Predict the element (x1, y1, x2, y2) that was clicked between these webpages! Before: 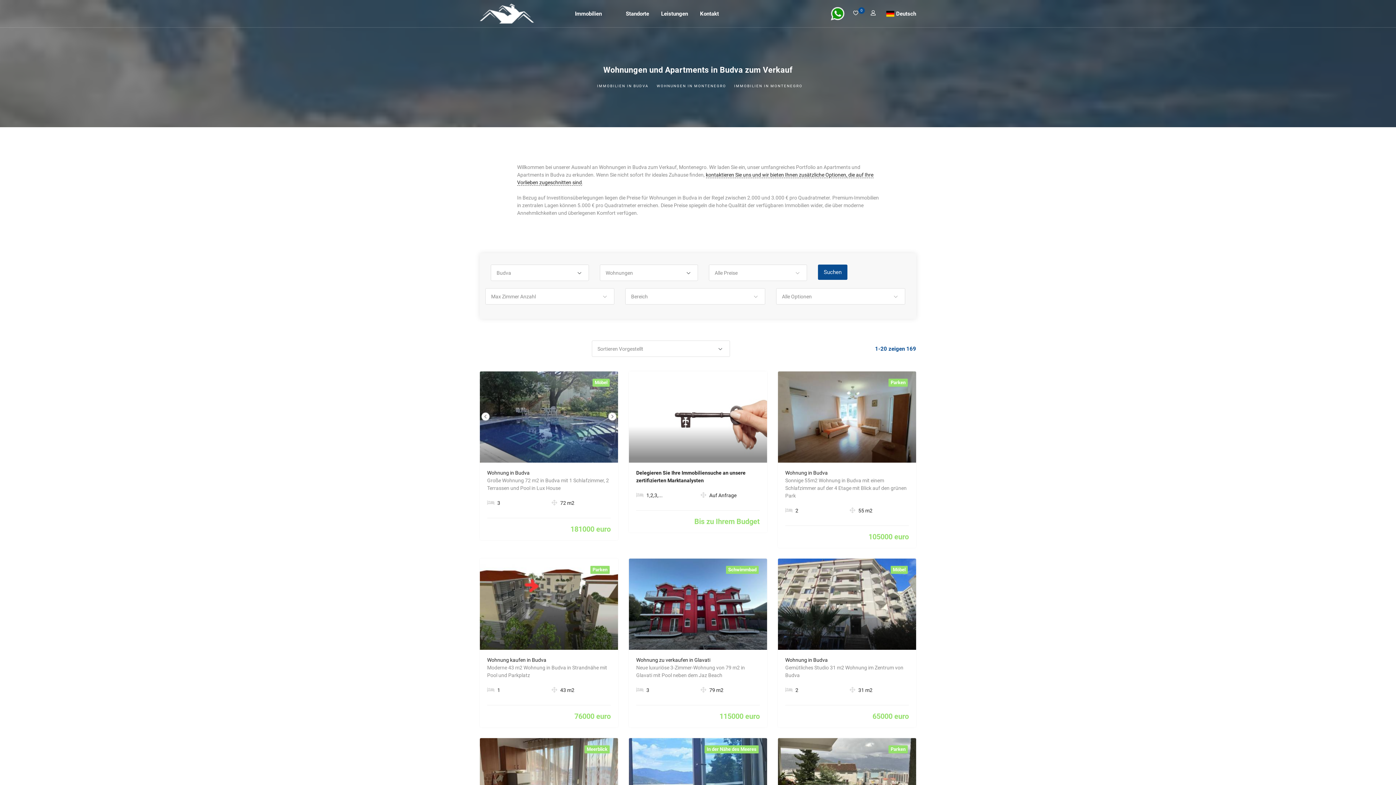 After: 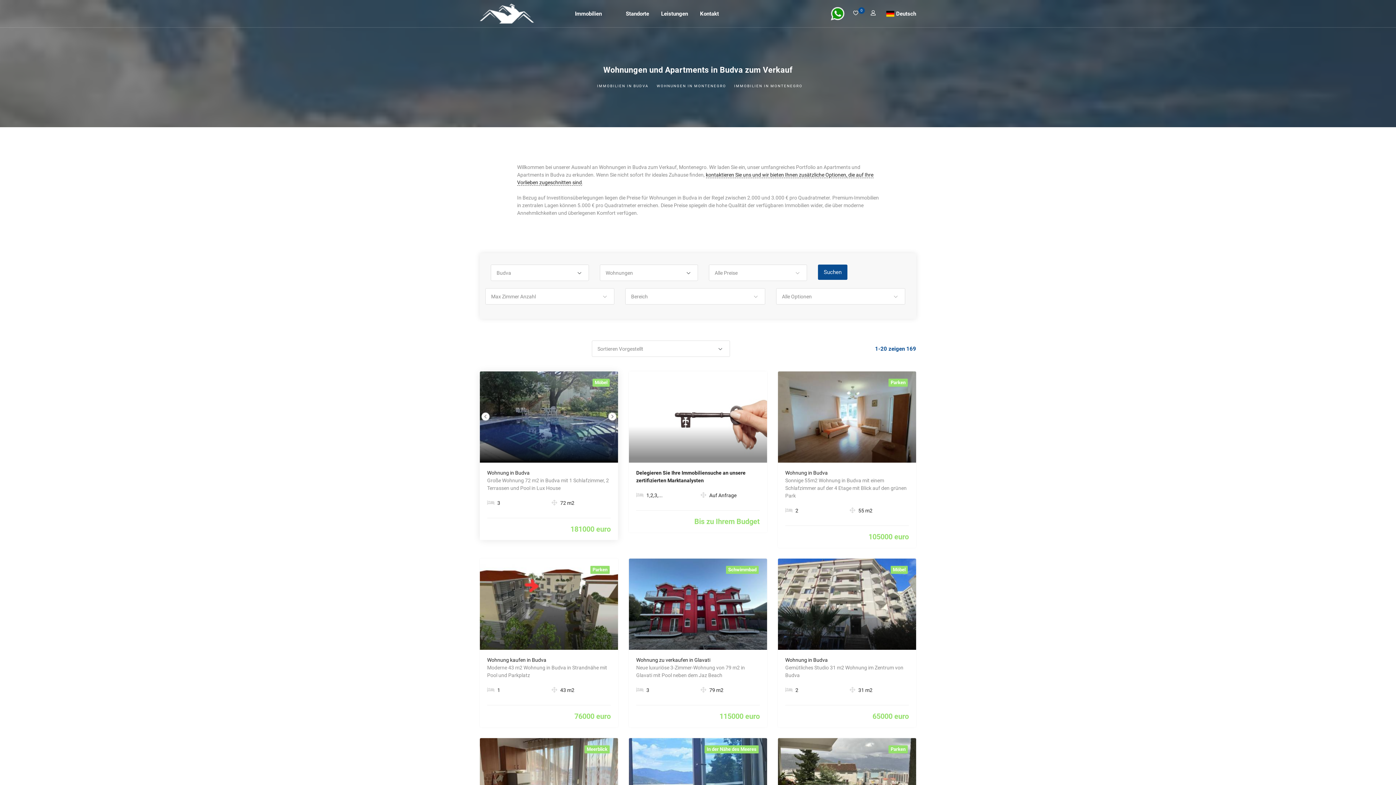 Action: label: 181000 euro bbox: (570, 525, 610, 534)